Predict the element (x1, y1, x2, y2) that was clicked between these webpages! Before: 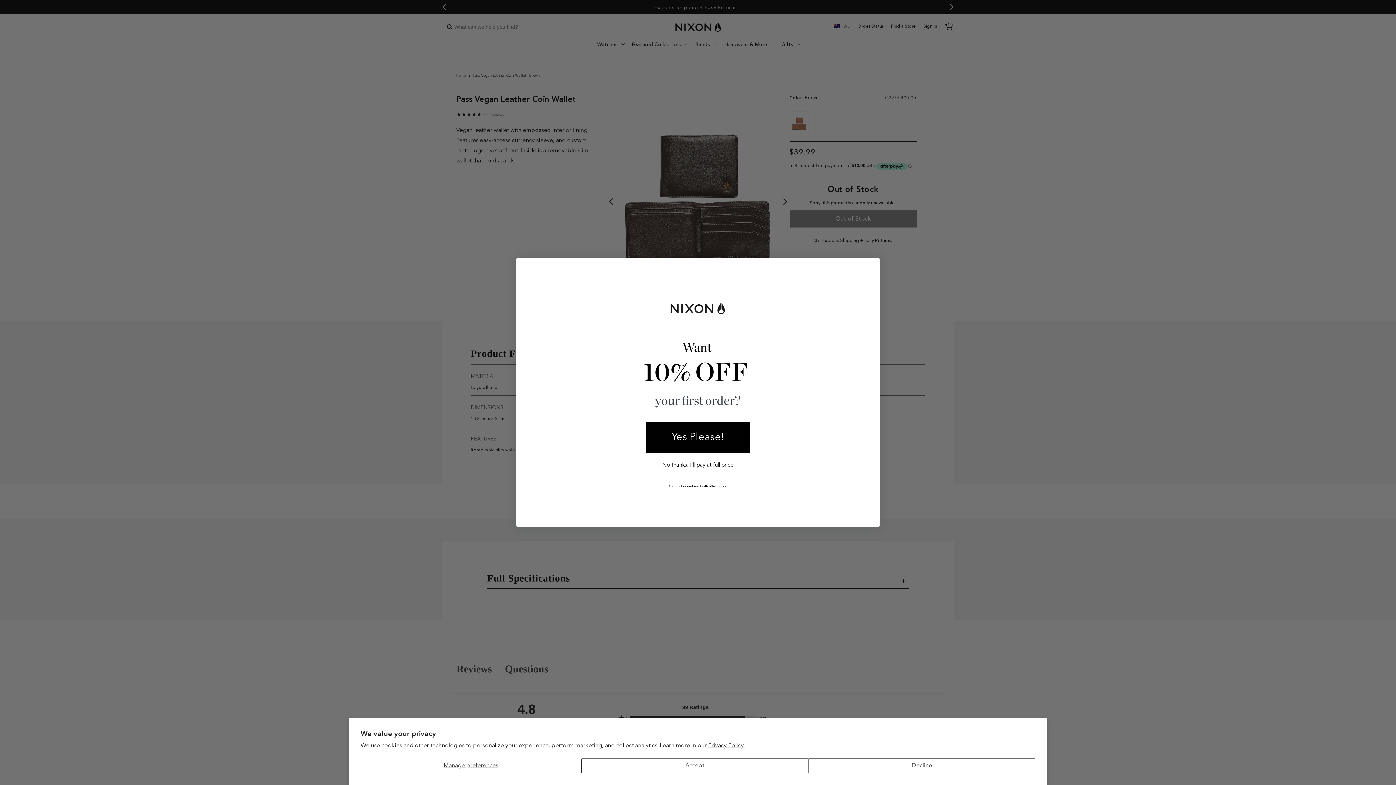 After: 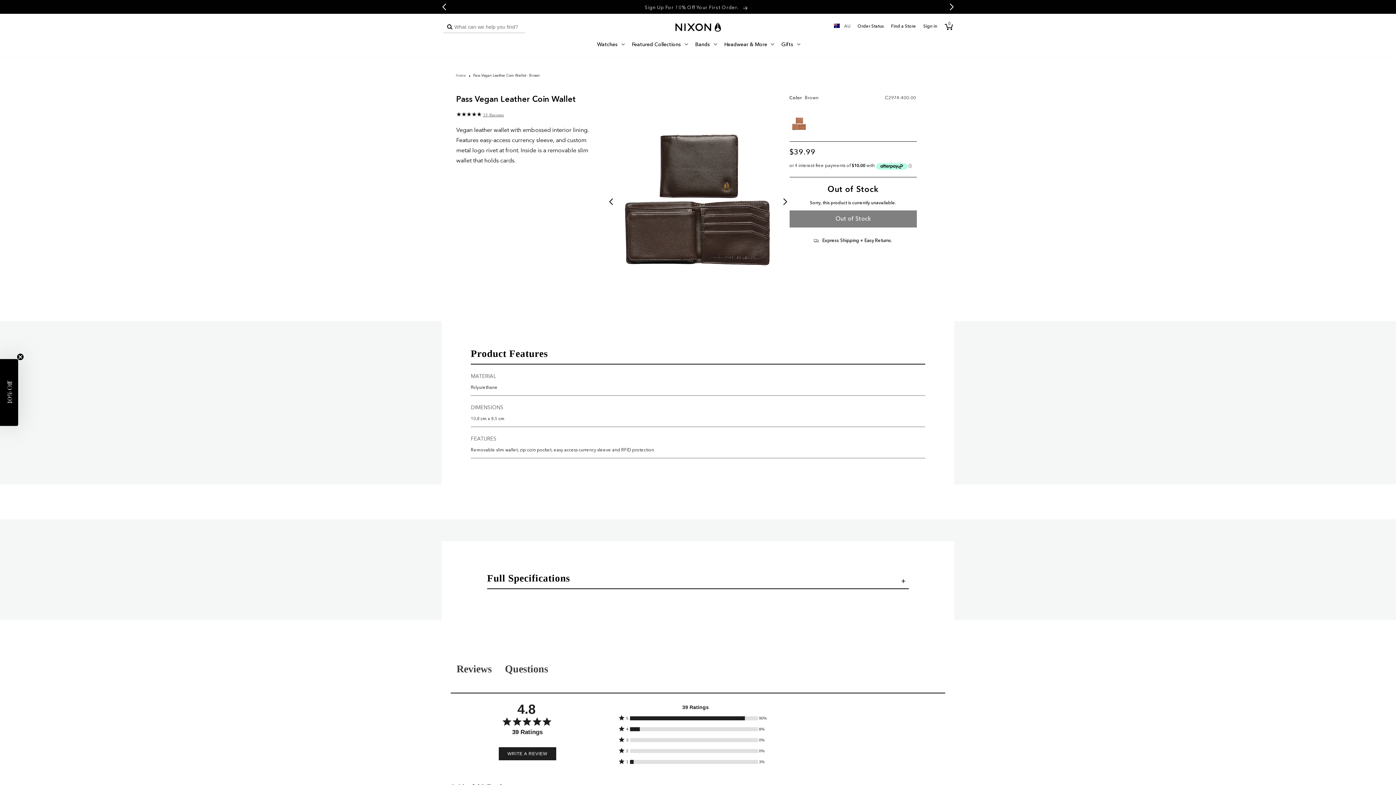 Action: label: Decline bbox: (808, 758, 1035, 773)